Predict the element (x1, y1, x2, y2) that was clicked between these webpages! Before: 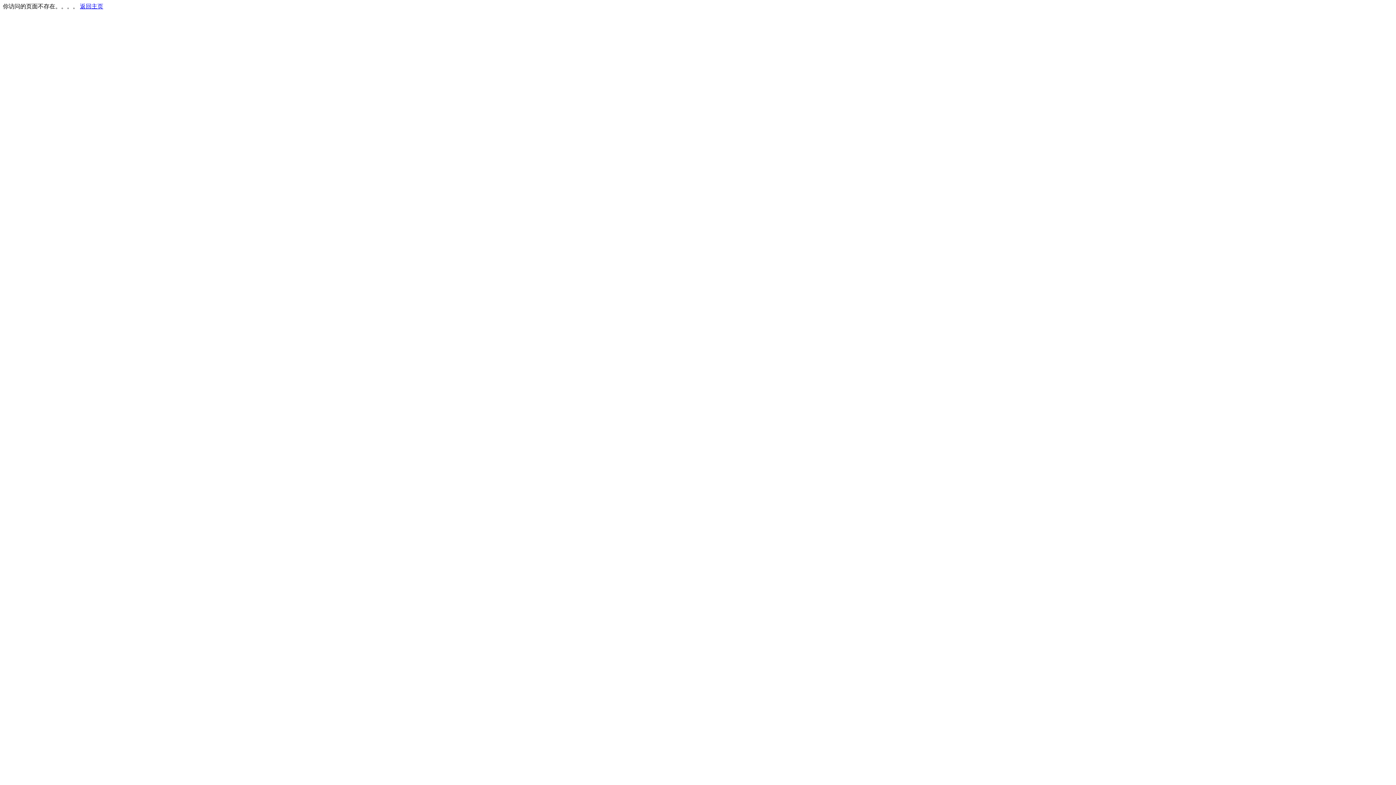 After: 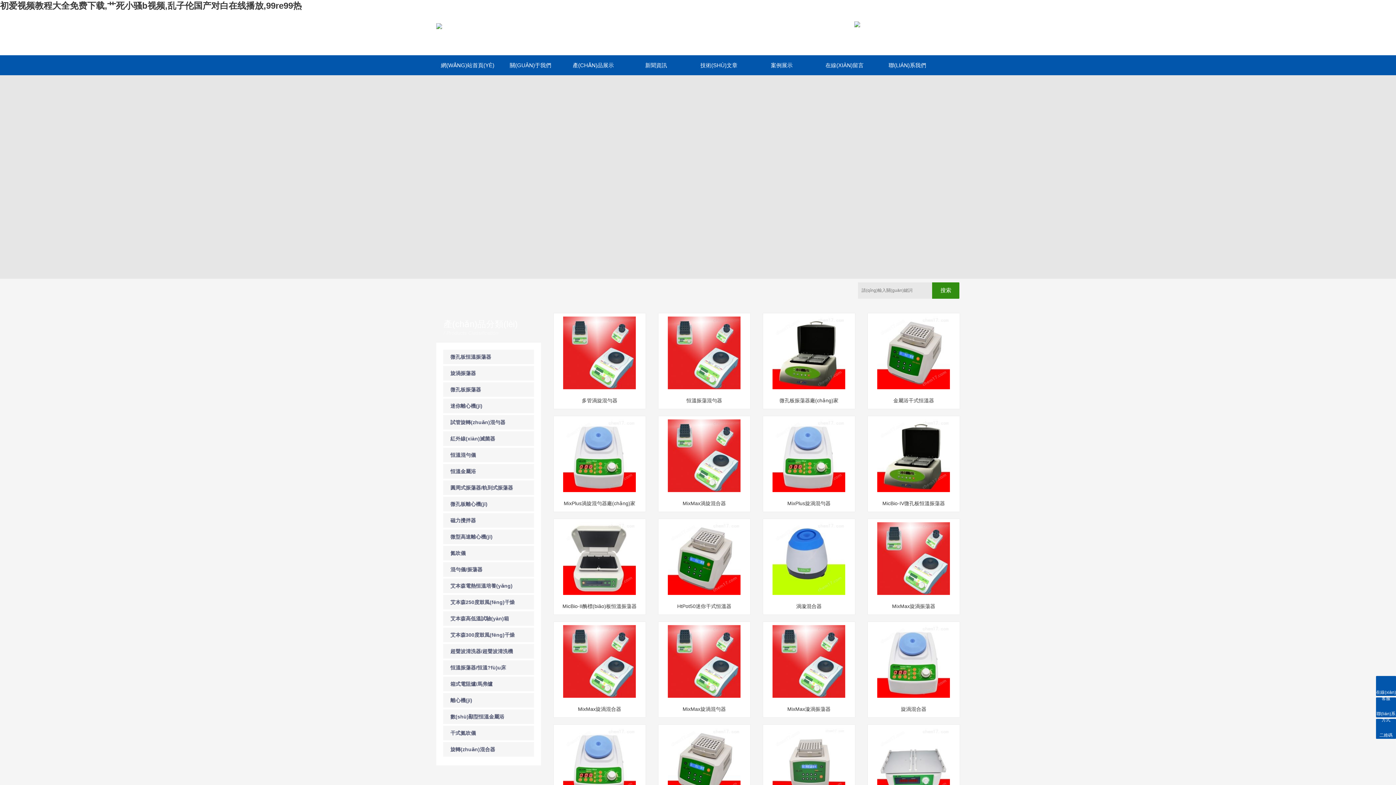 Action: label: 返回主页 bbox: (80, 3, 103, 9)